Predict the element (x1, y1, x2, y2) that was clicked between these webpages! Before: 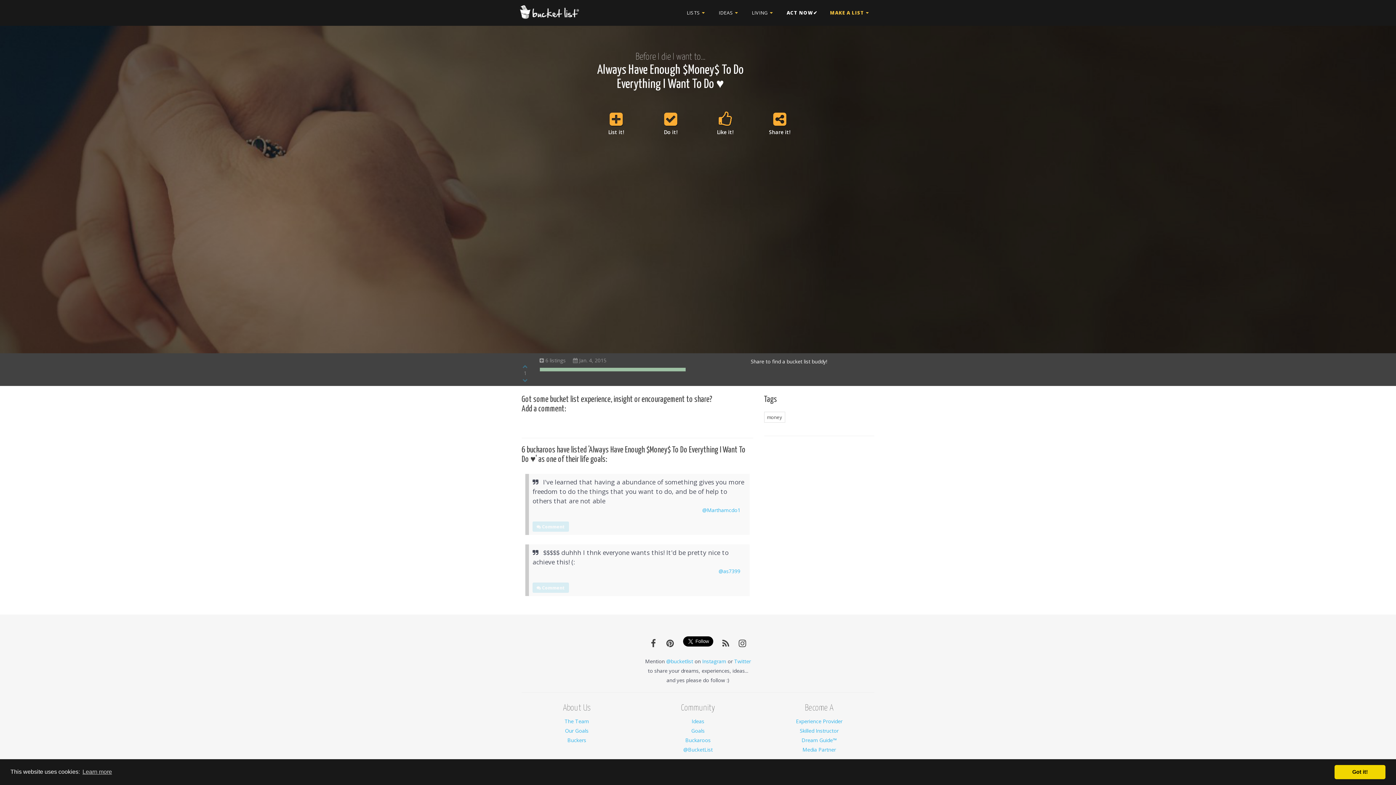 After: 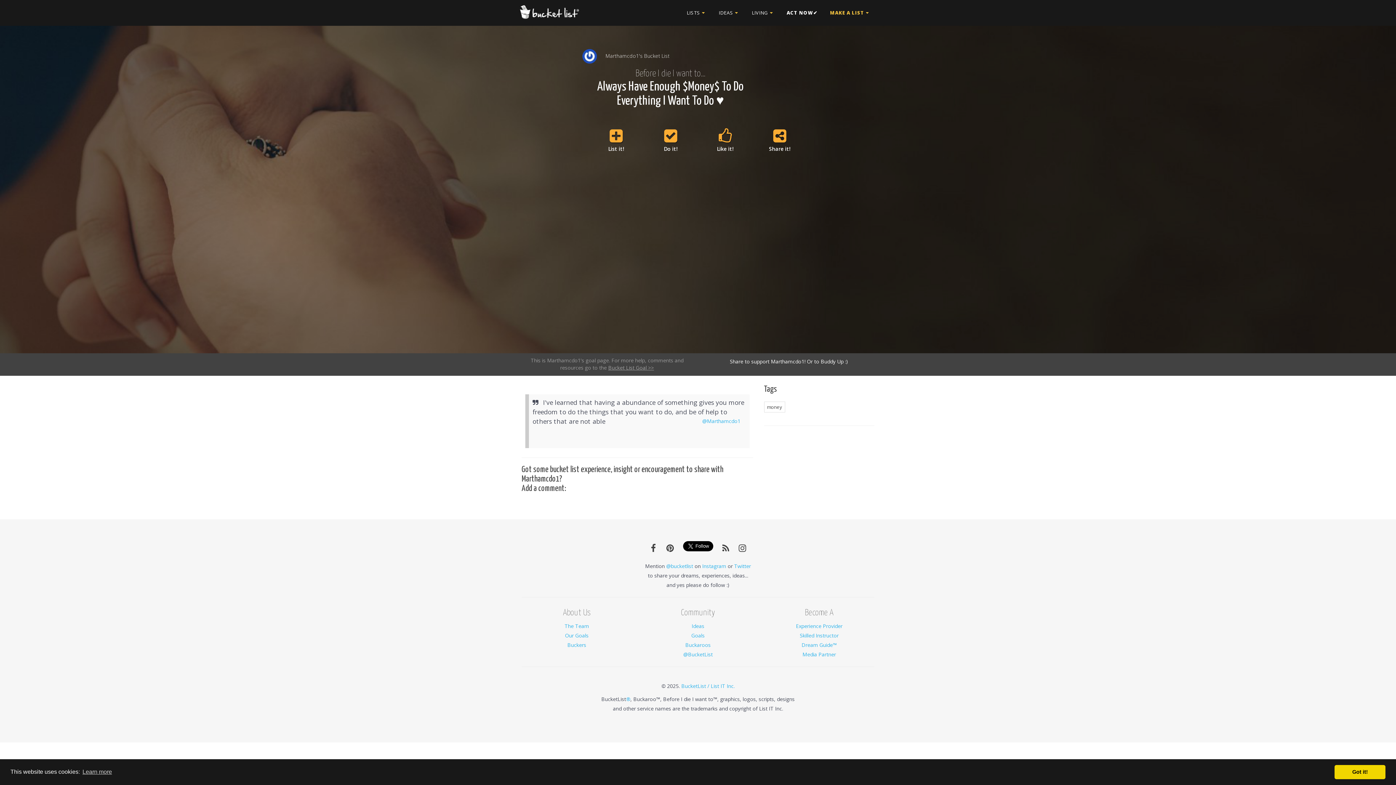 Action: bbox: (532, 521, 569, 531) label:  Comment